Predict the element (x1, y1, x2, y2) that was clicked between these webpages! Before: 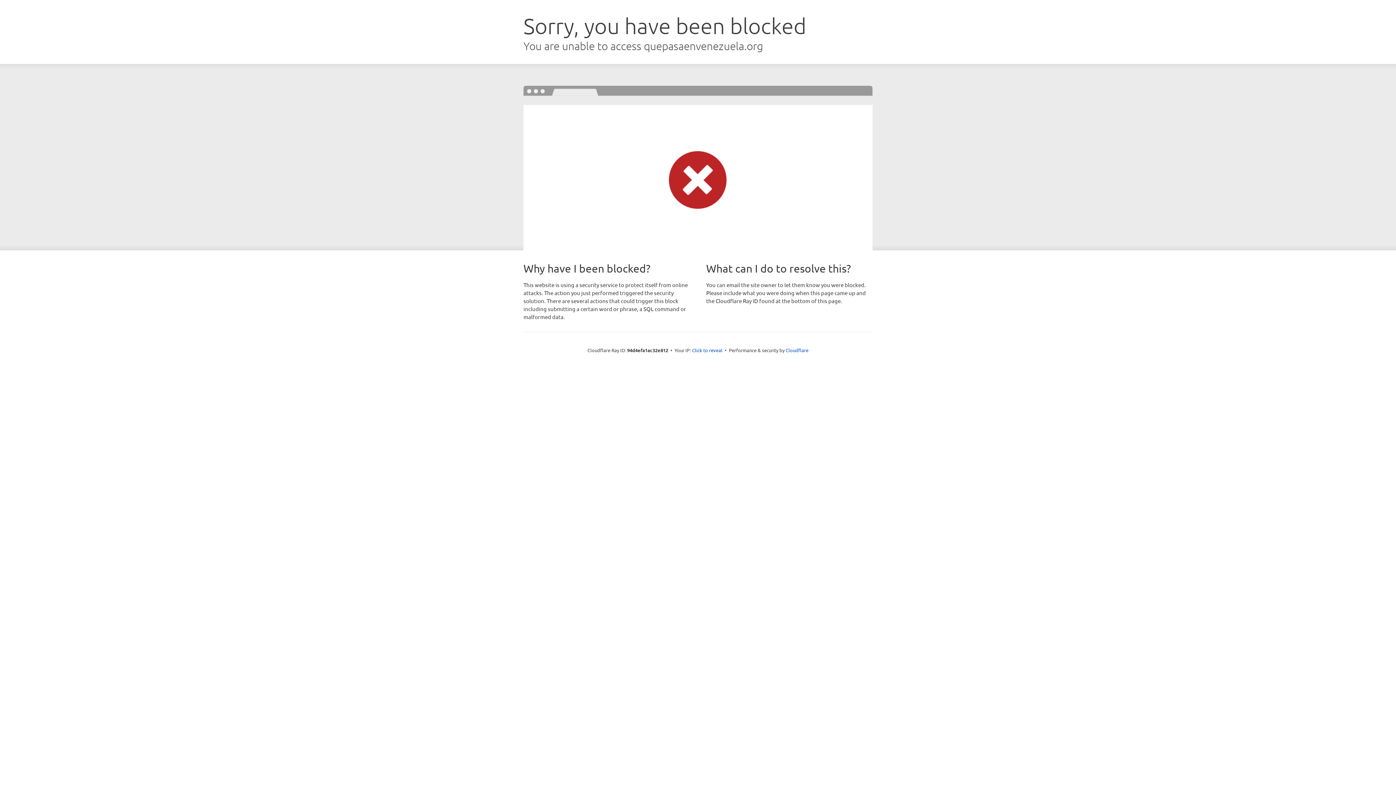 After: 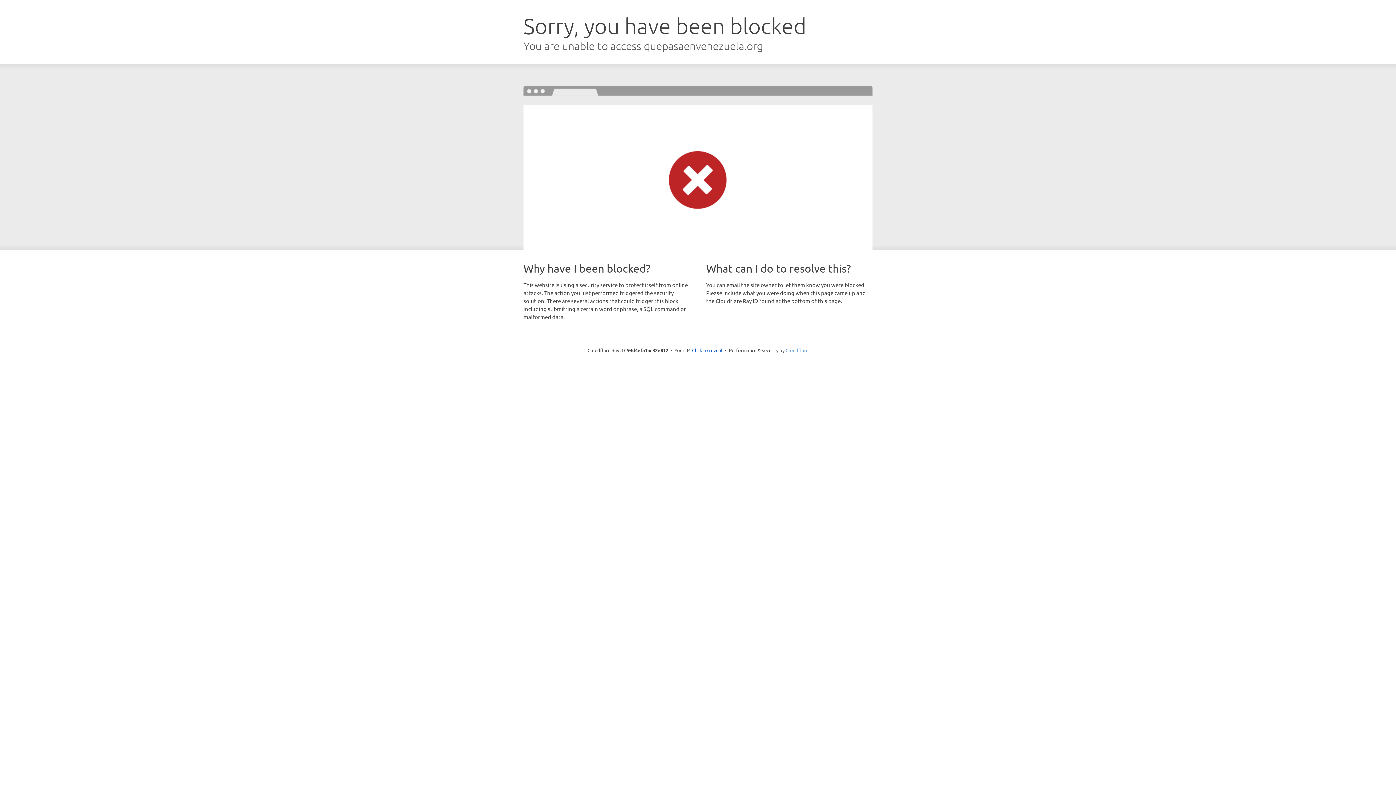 Action: bbox: (785, 347, 808, 353) label: Cloudflare